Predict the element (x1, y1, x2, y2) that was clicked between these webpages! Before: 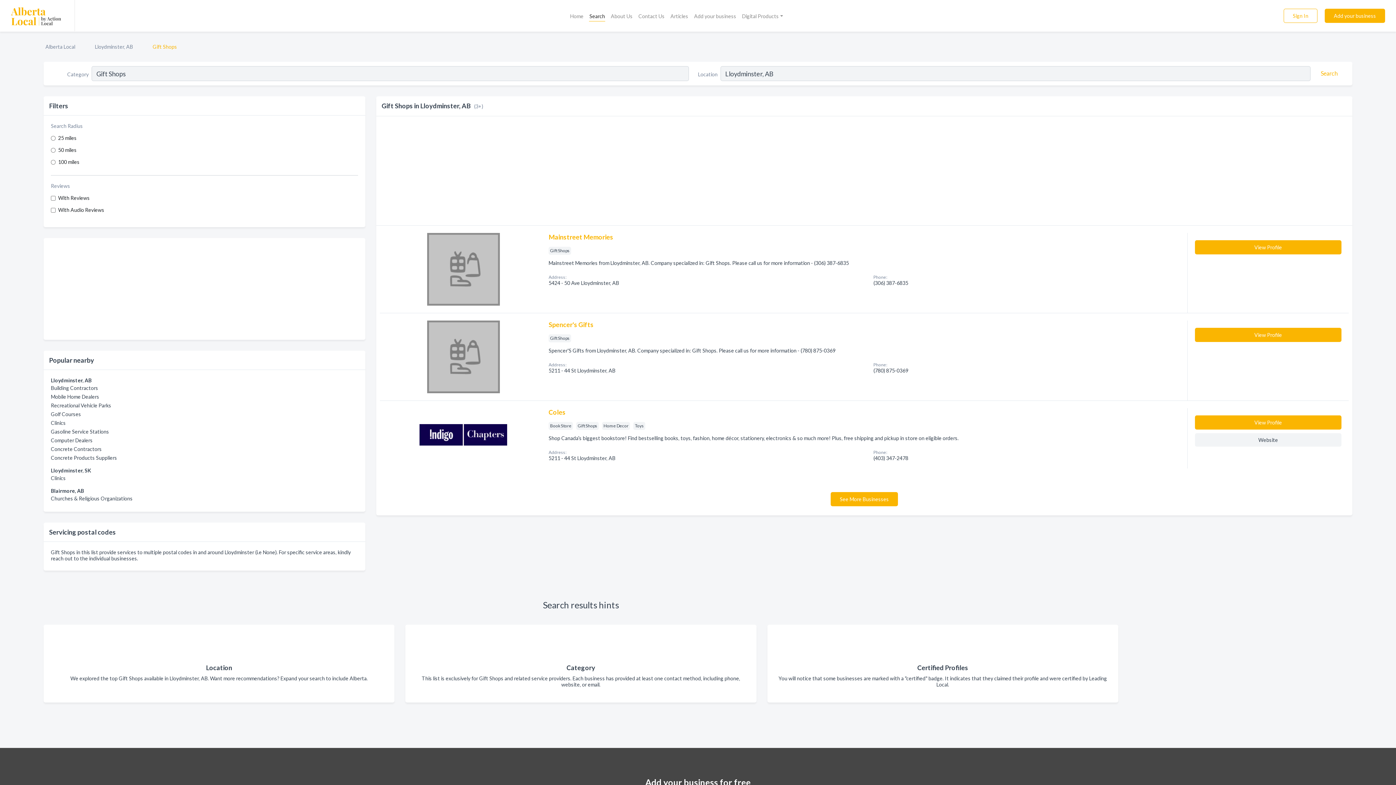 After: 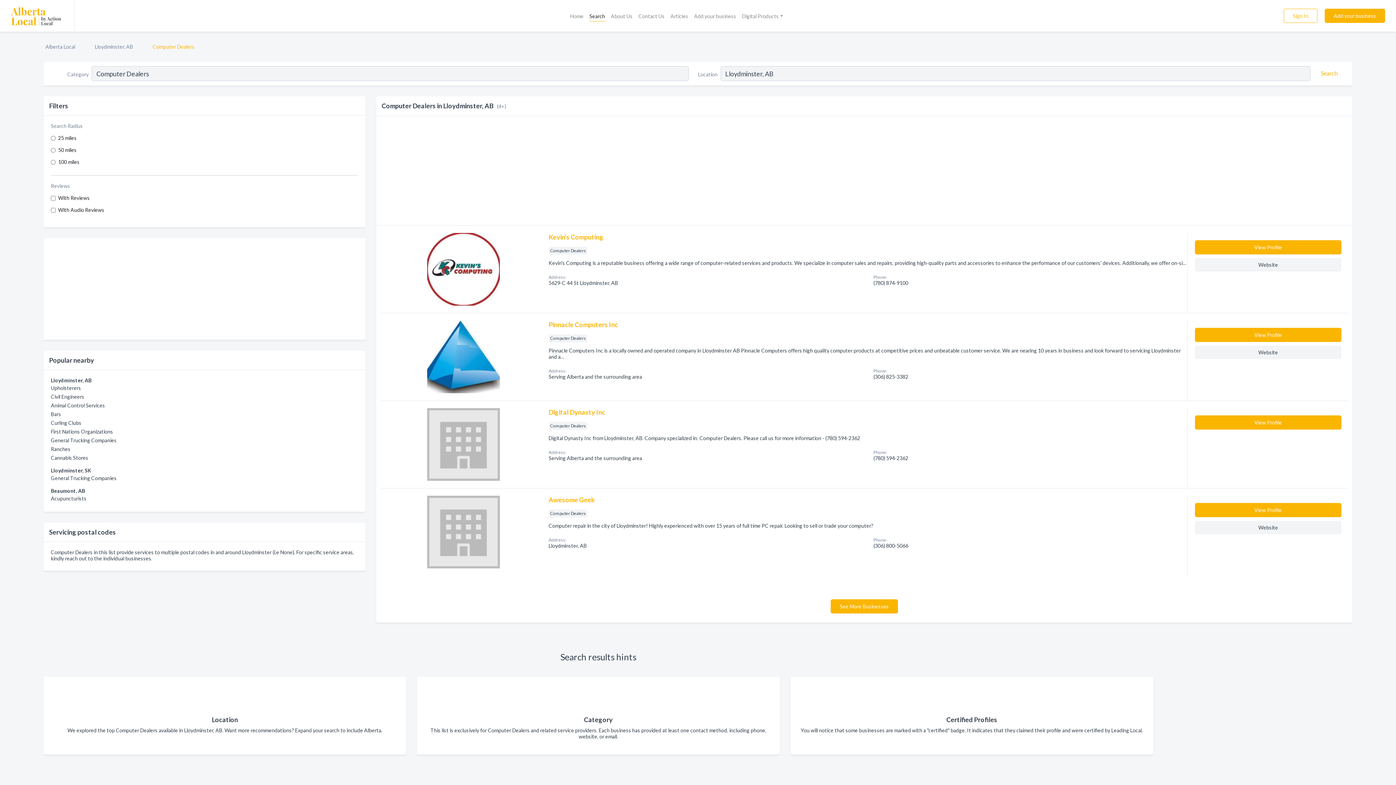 Action: bbox: (50, 437, 92, 443) label: Computer Dealers